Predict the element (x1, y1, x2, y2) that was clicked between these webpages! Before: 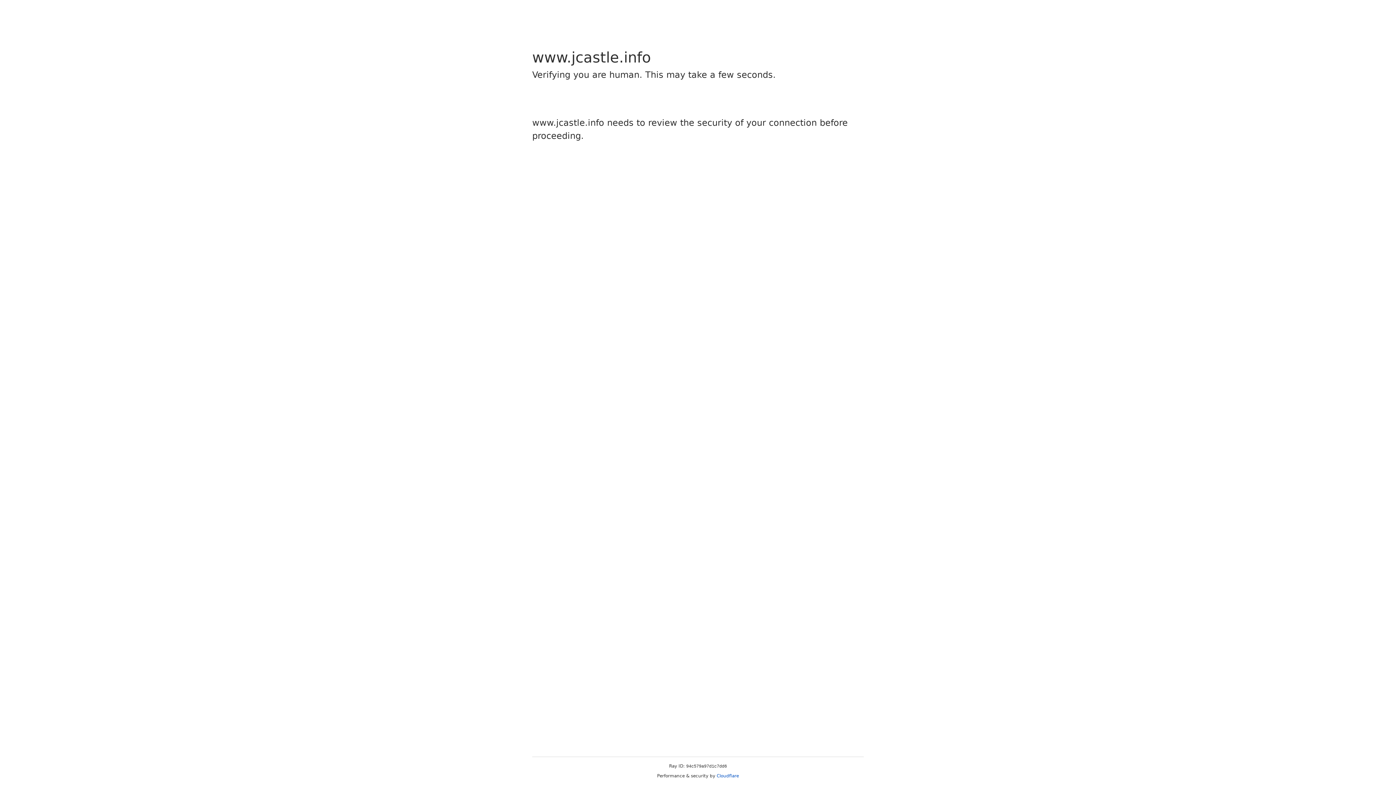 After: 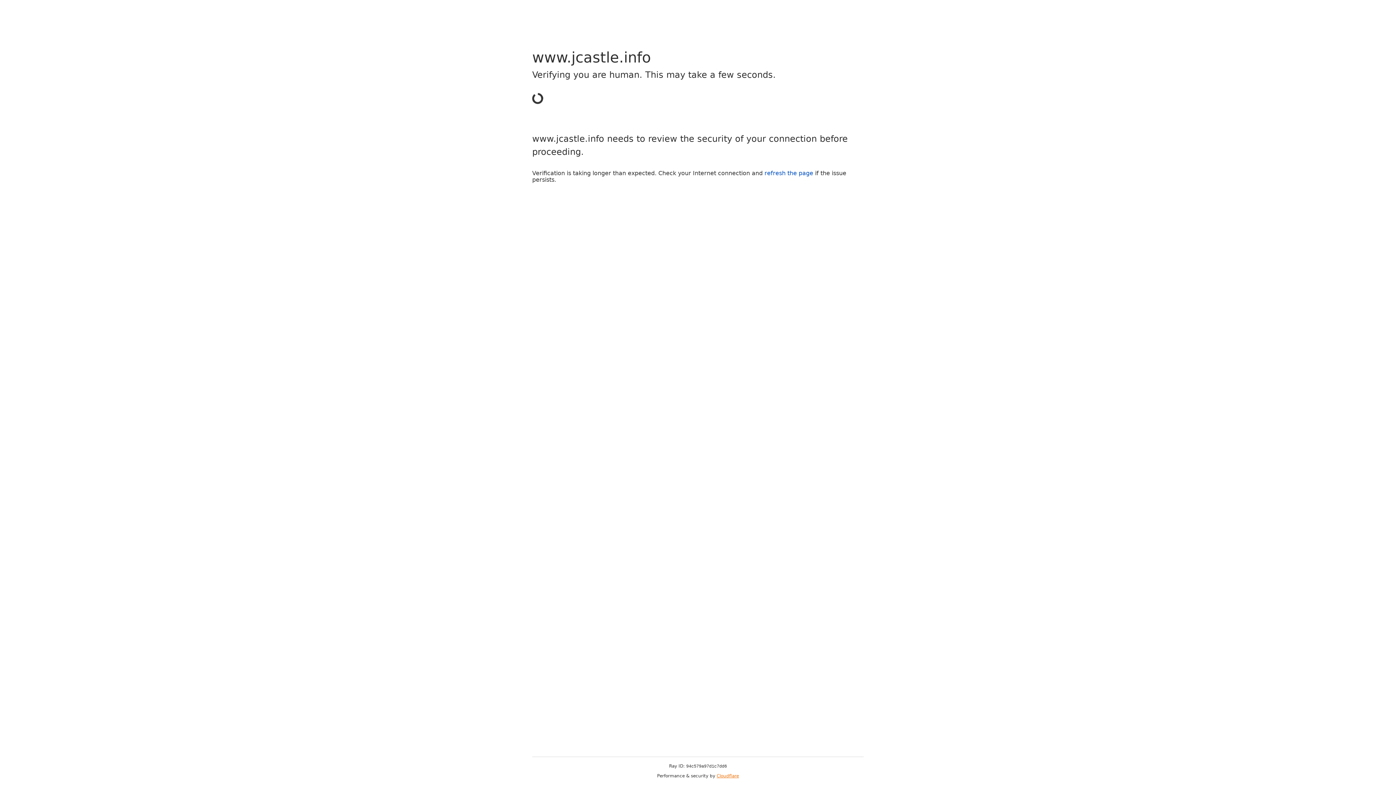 Action: bbox: (716, 773, 739, 778) label: Cloudflare